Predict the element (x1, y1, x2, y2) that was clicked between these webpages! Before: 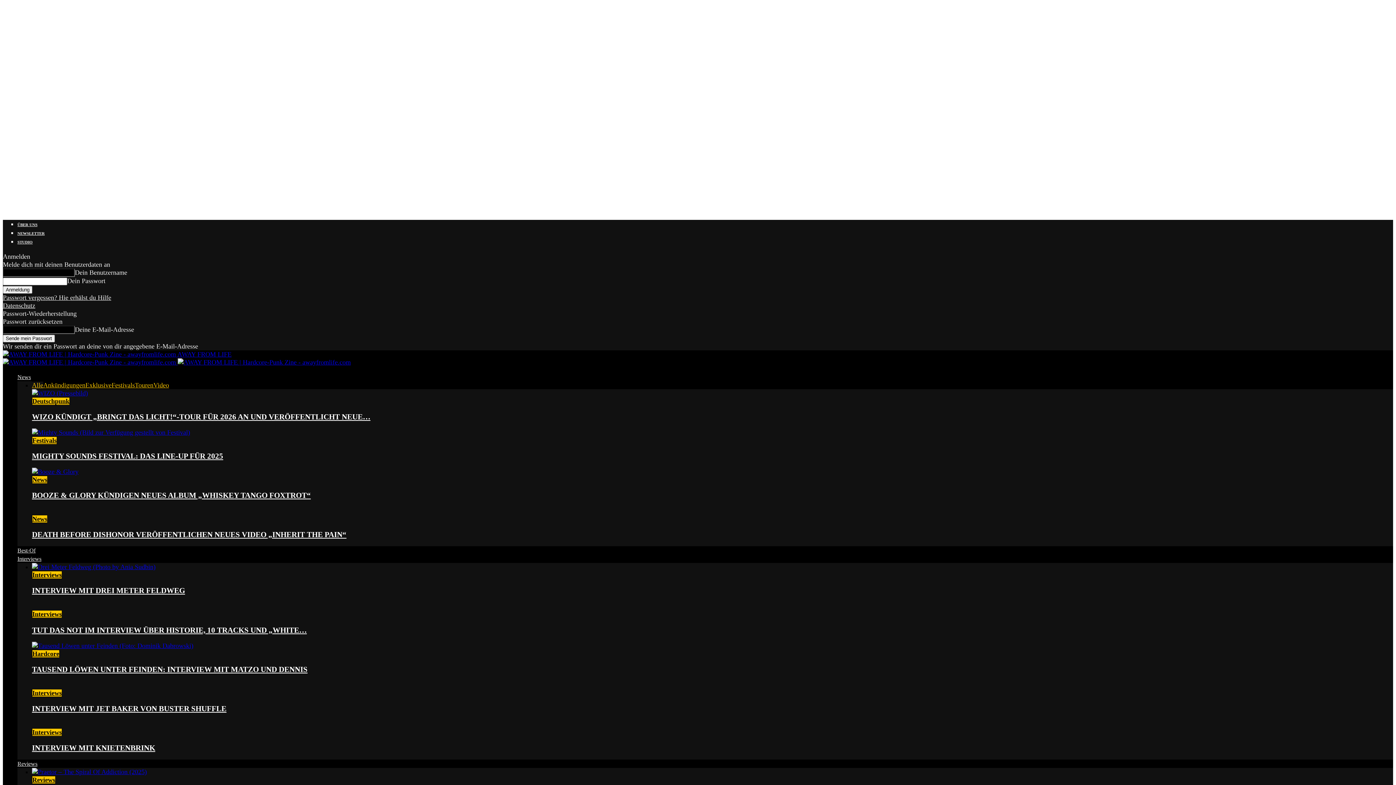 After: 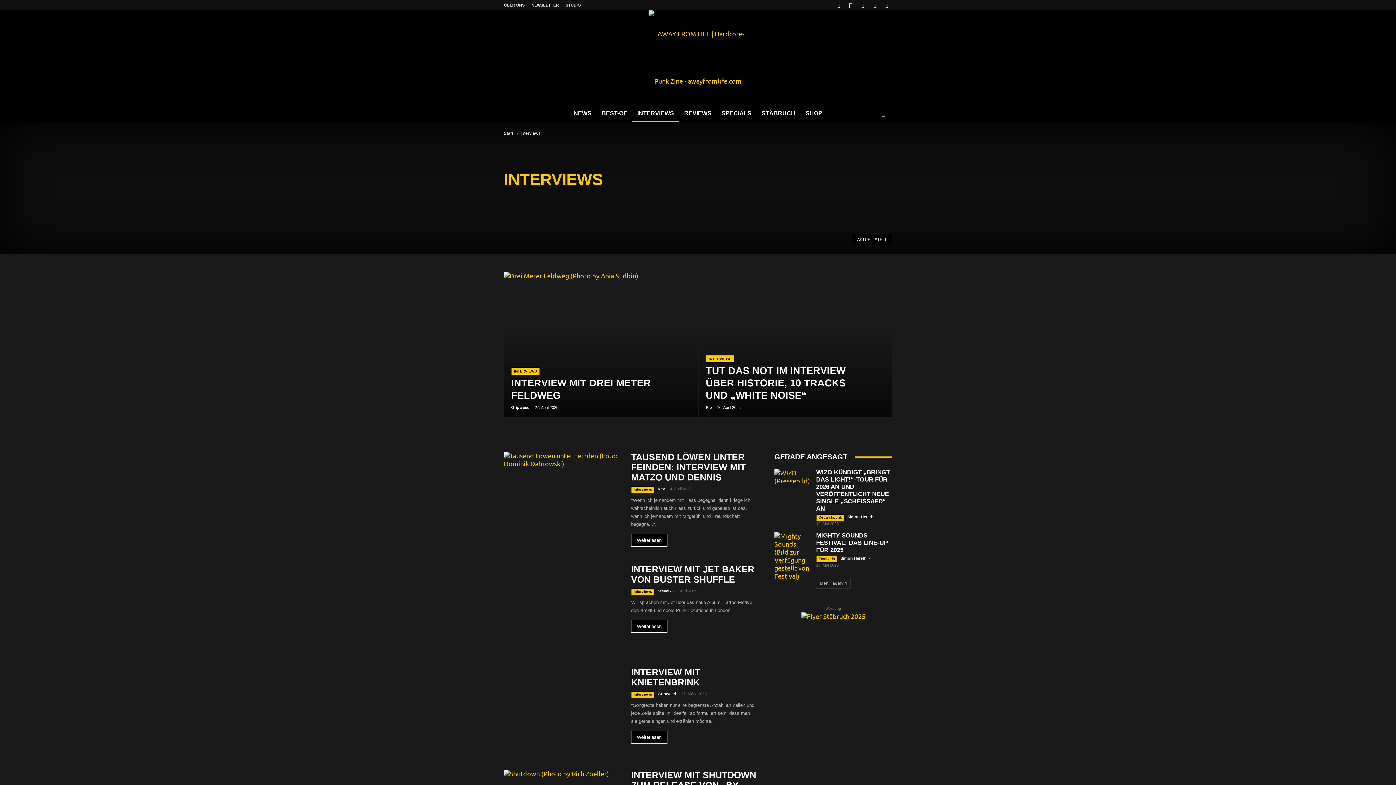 Action: label: Interviews bbox: (32, 610, 62, 618)